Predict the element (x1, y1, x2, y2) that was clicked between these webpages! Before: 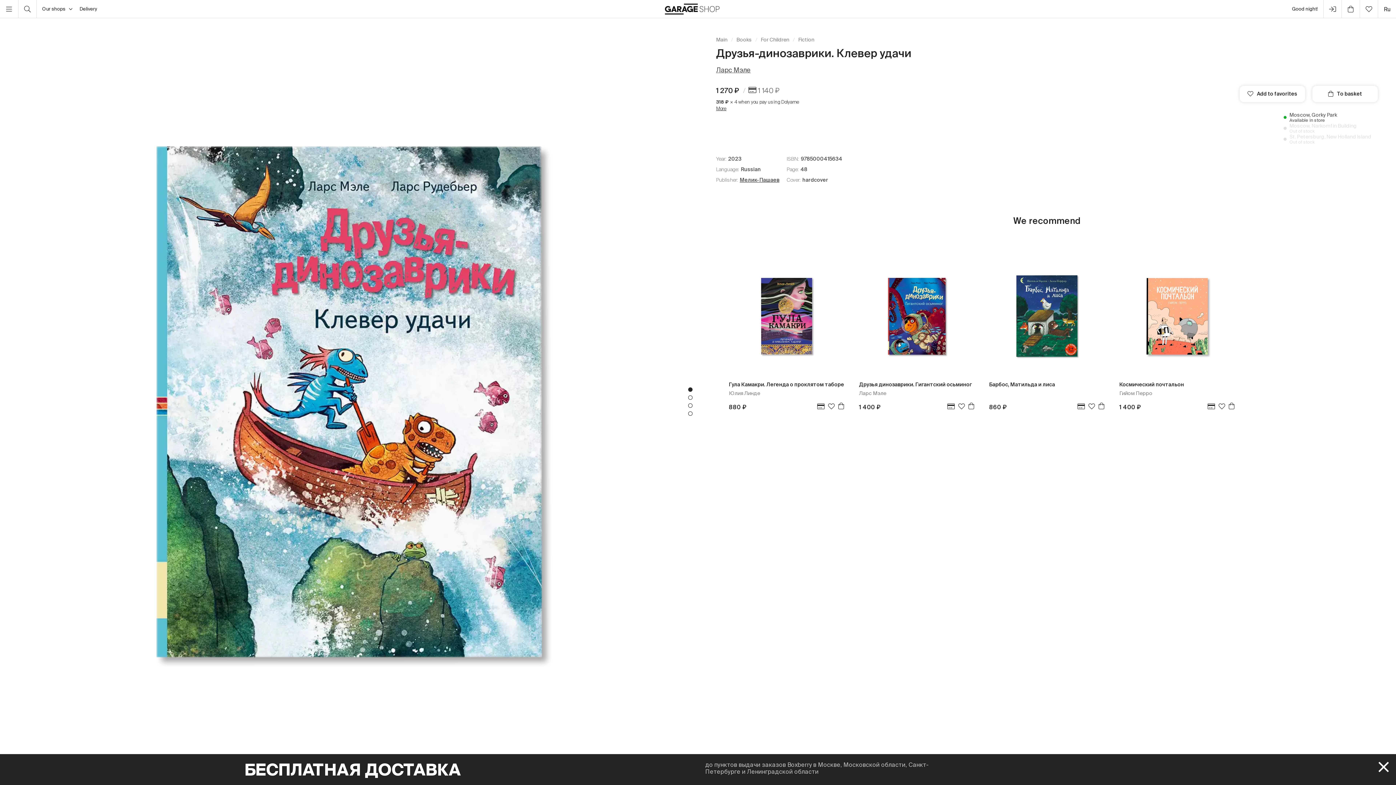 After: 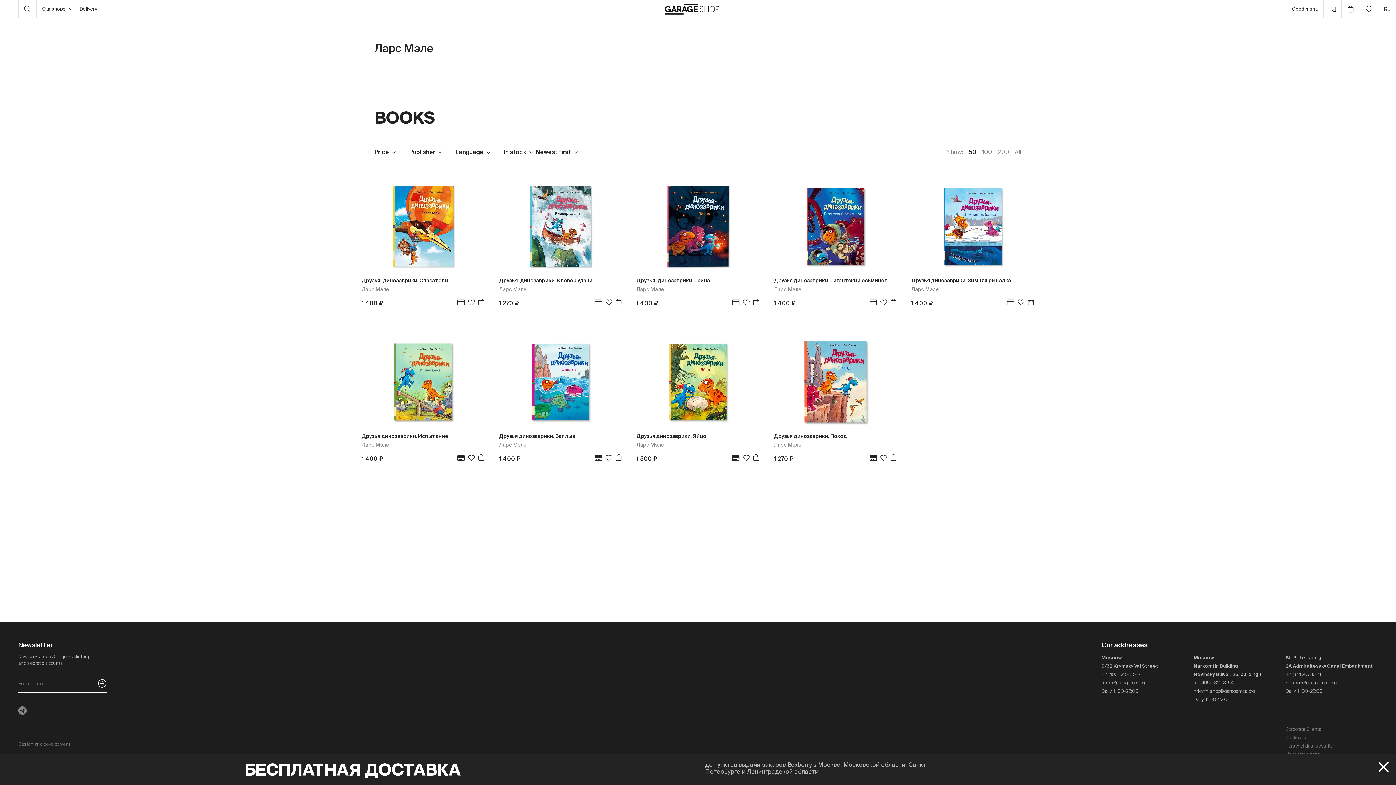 Action: label: Ларс Мэле bbox: (716, 66, 750, 73)